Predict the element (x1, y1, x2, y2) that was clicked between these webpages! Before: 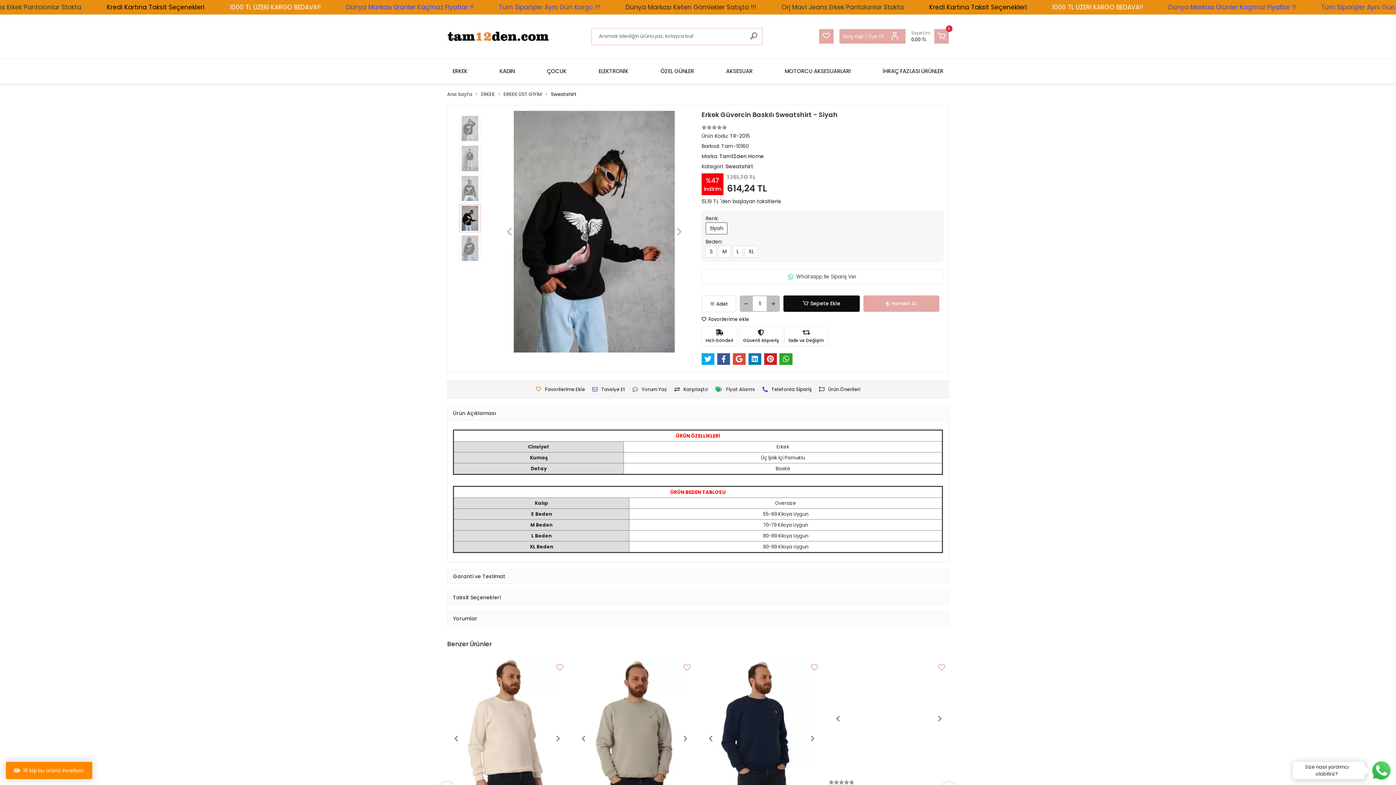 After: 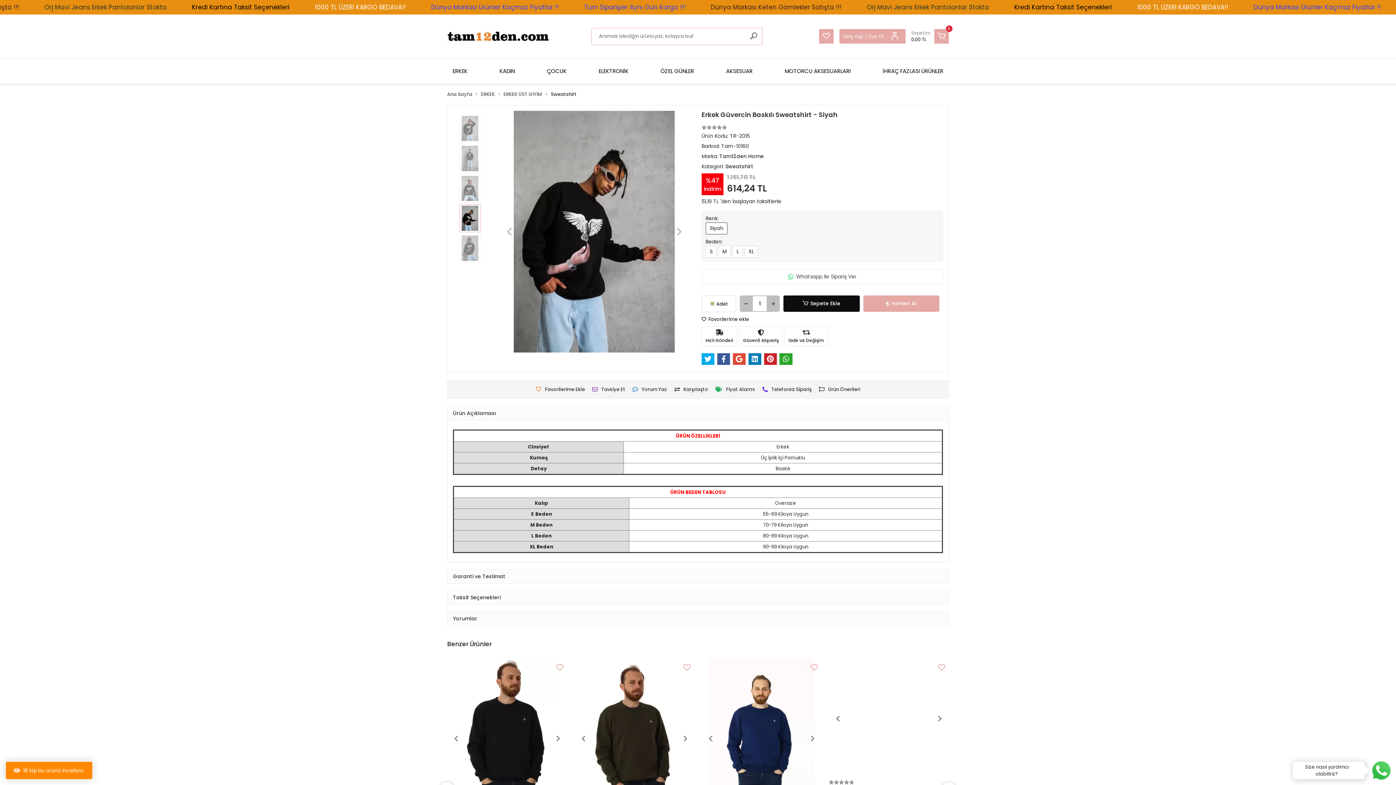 Action: bbox: (701, 269, 943, 284) label: Whatsapp İle Sipariş Ver